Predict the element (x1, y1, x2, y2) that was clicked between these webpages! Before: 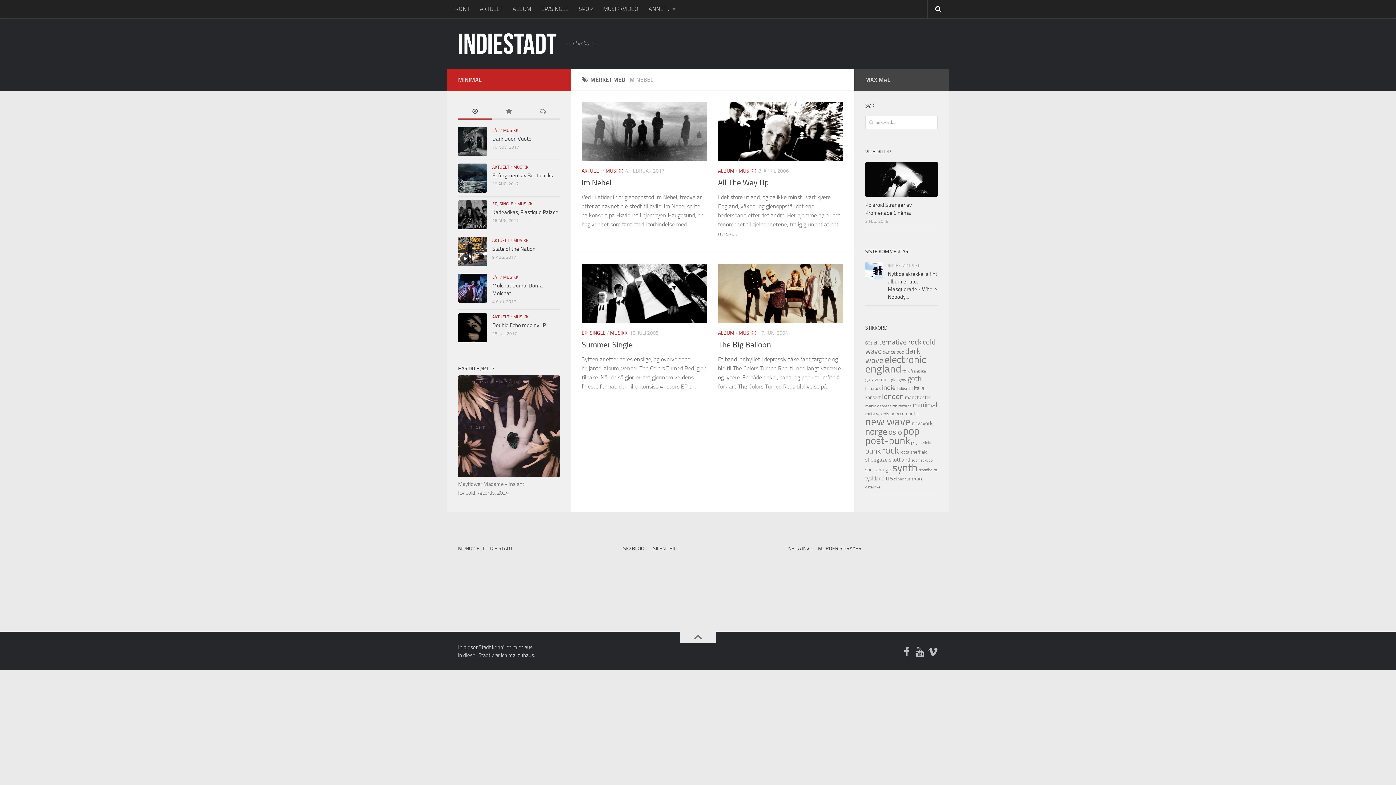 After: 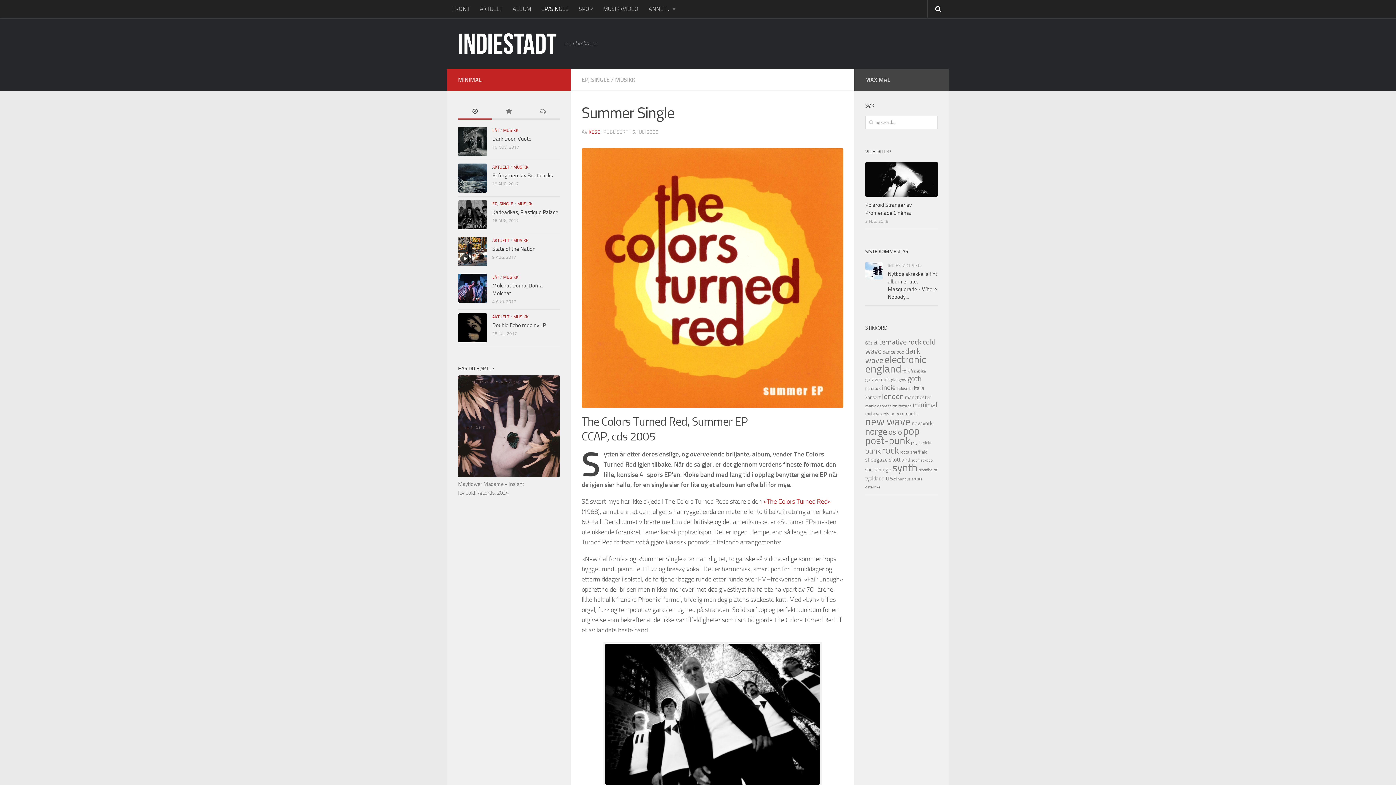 Action: label: Summer Single bbox: (581, 340, 632, 349)